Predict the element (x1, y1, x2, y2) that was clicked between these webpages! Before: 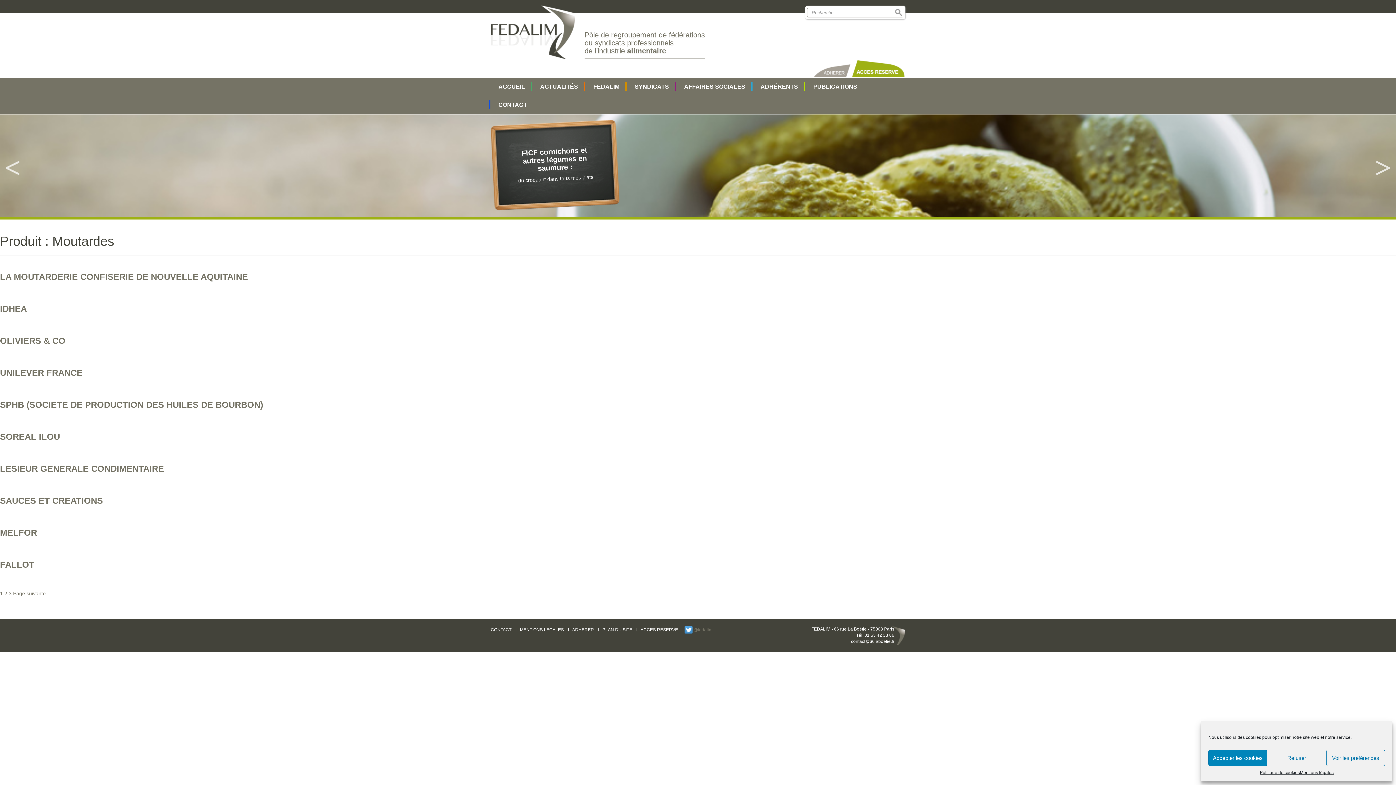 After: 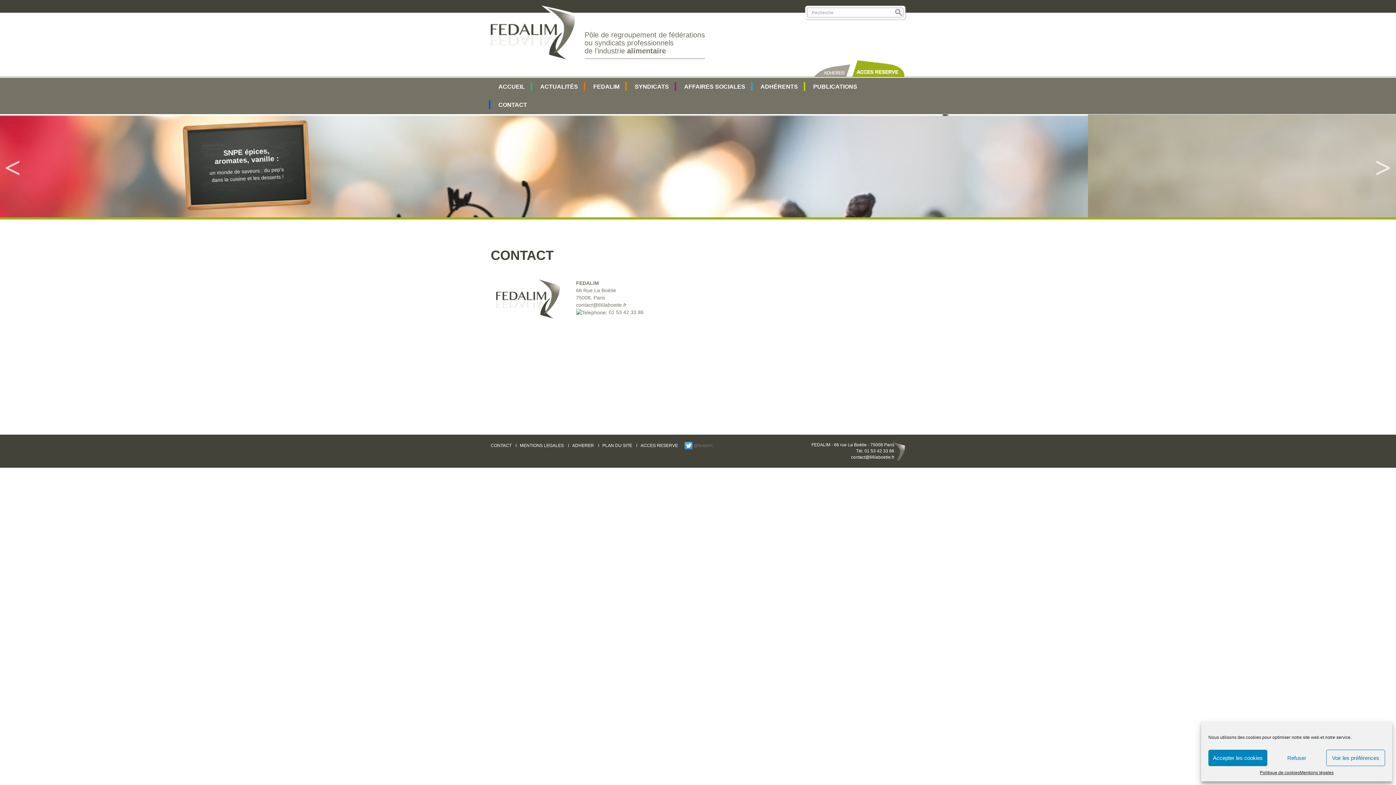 Action: bbox: (490, 627, 511, 633) label: CONTACT